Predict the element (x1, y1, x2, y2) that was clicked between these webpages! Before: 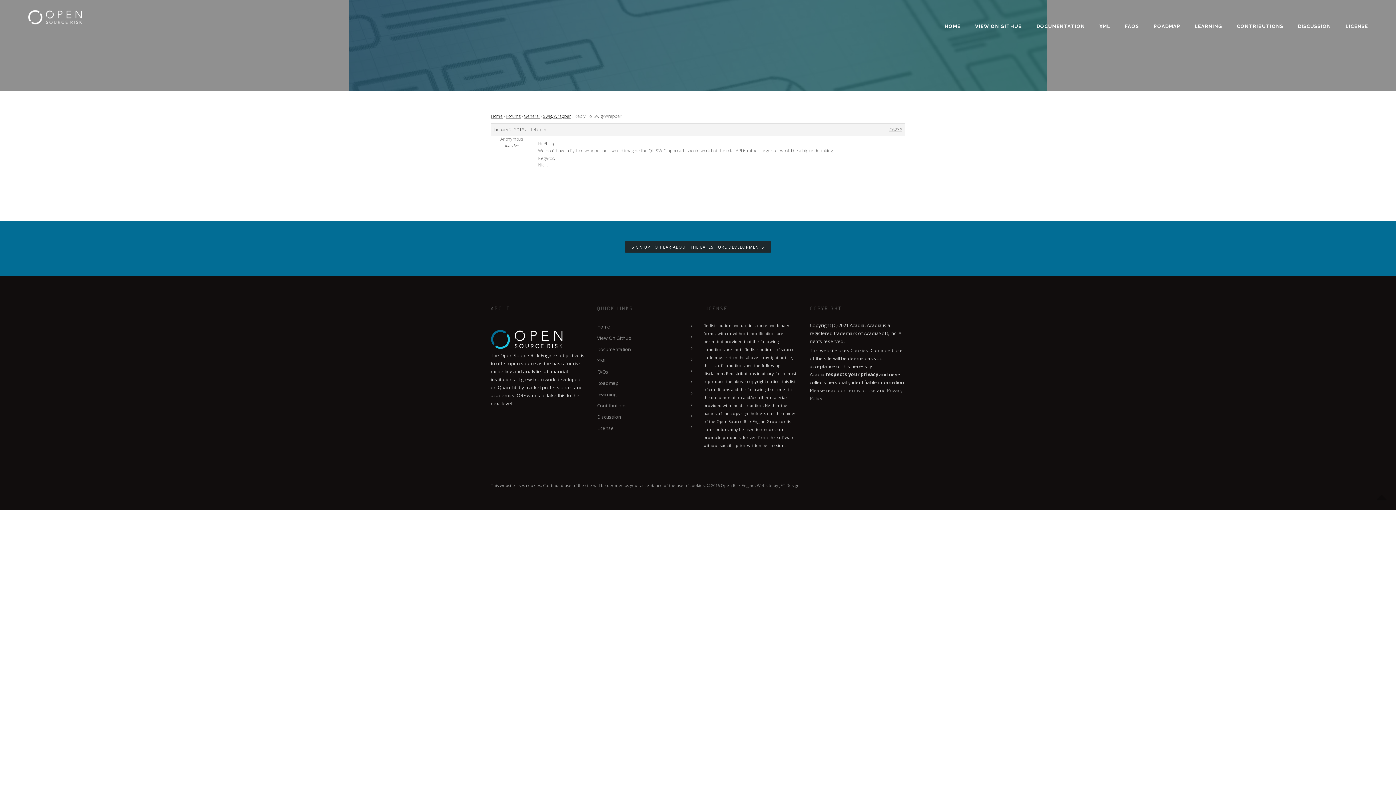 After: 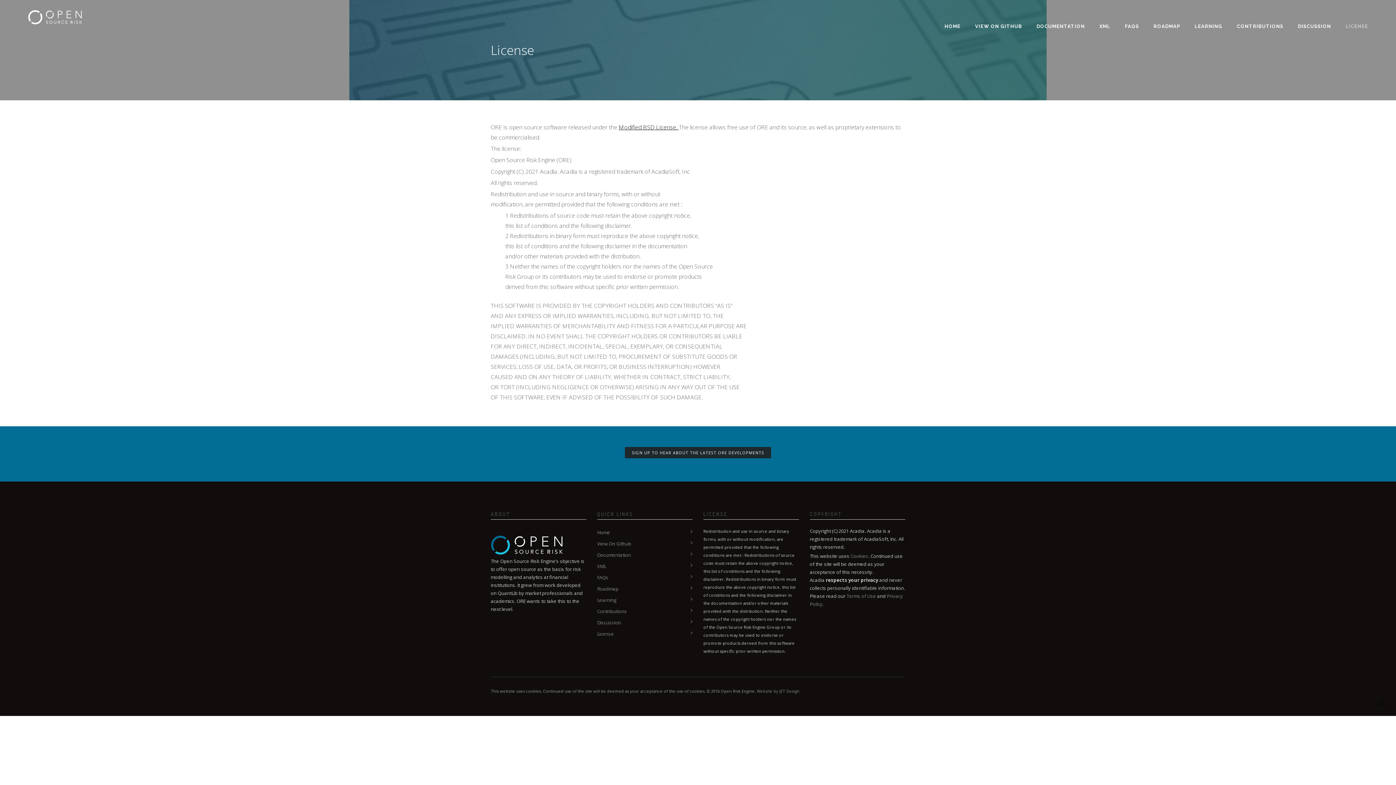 Action: bbox: (1345, 9, 1368, 43) label: LICENSE